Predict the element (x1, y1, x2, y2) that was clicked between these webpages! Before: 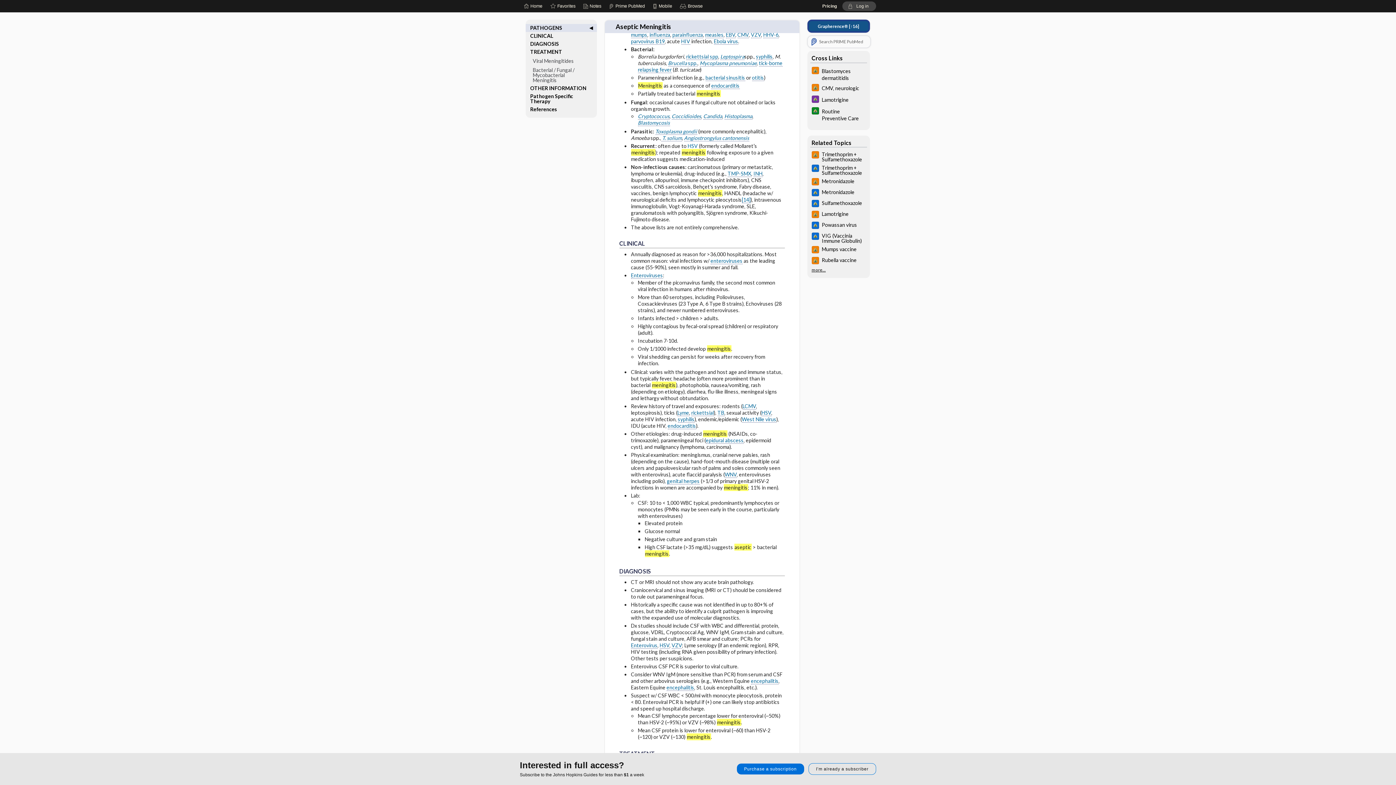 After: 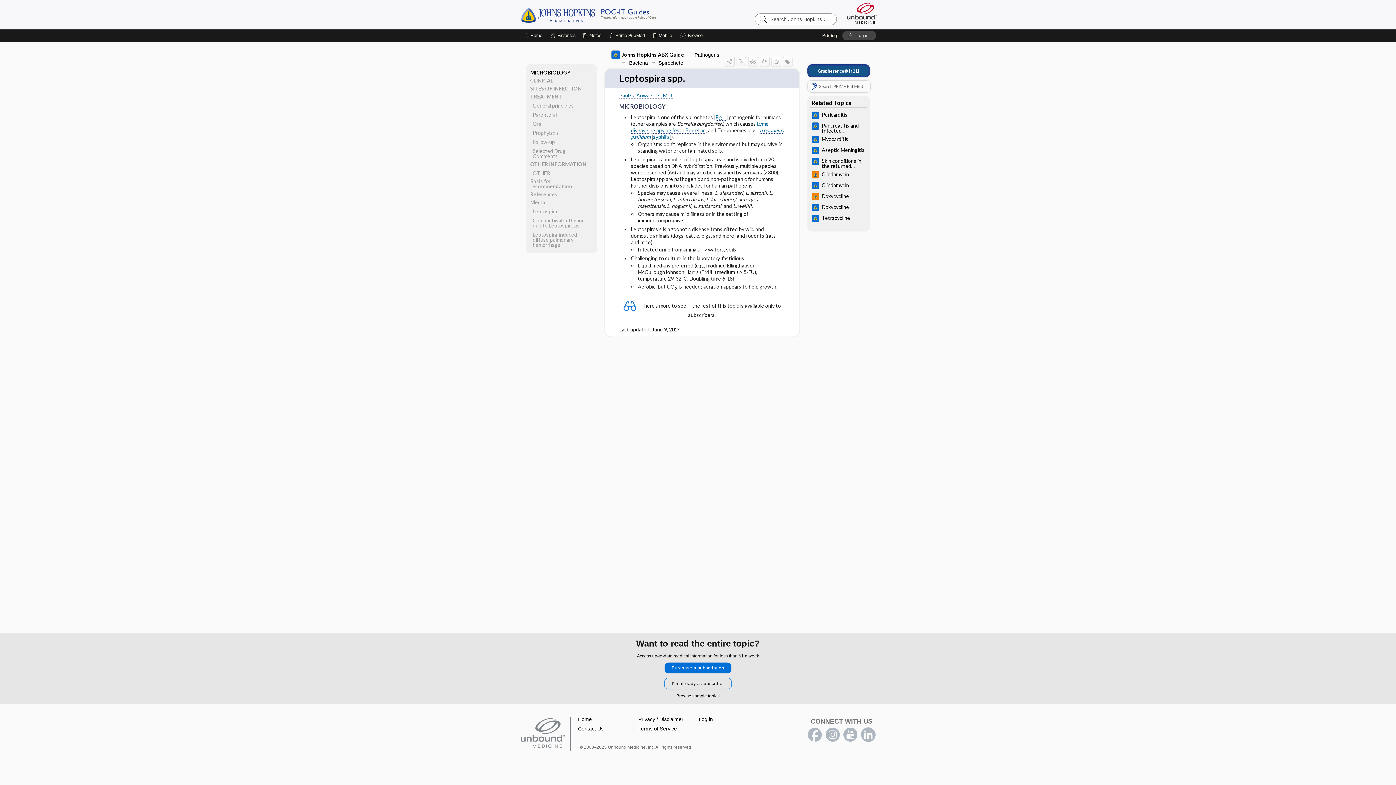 Action: bbox: (720, 53, 744, 60) label: Leptospira